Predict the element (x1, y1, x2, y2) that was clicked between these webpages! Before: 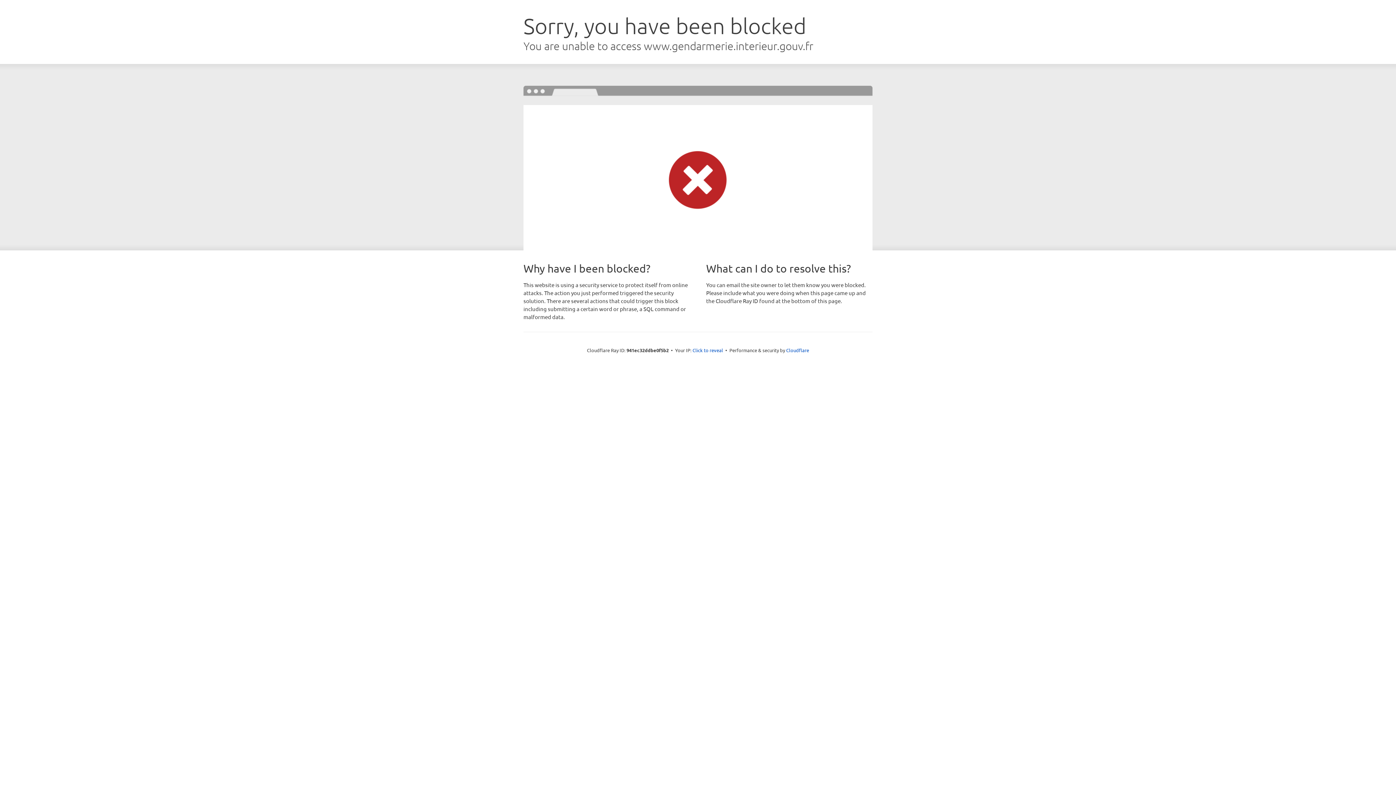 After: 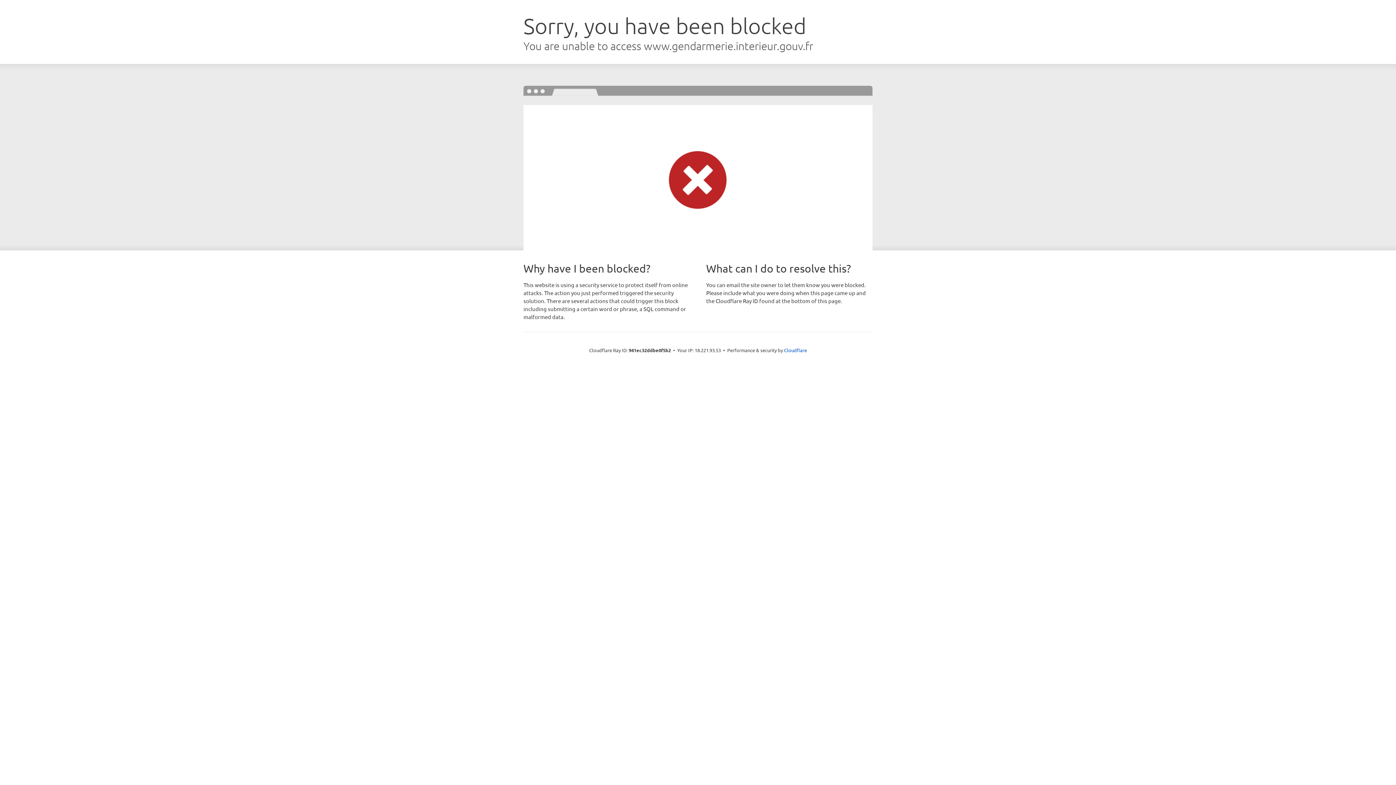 Action: label: Click to reveal bbox: (692, 346, 723, 353)